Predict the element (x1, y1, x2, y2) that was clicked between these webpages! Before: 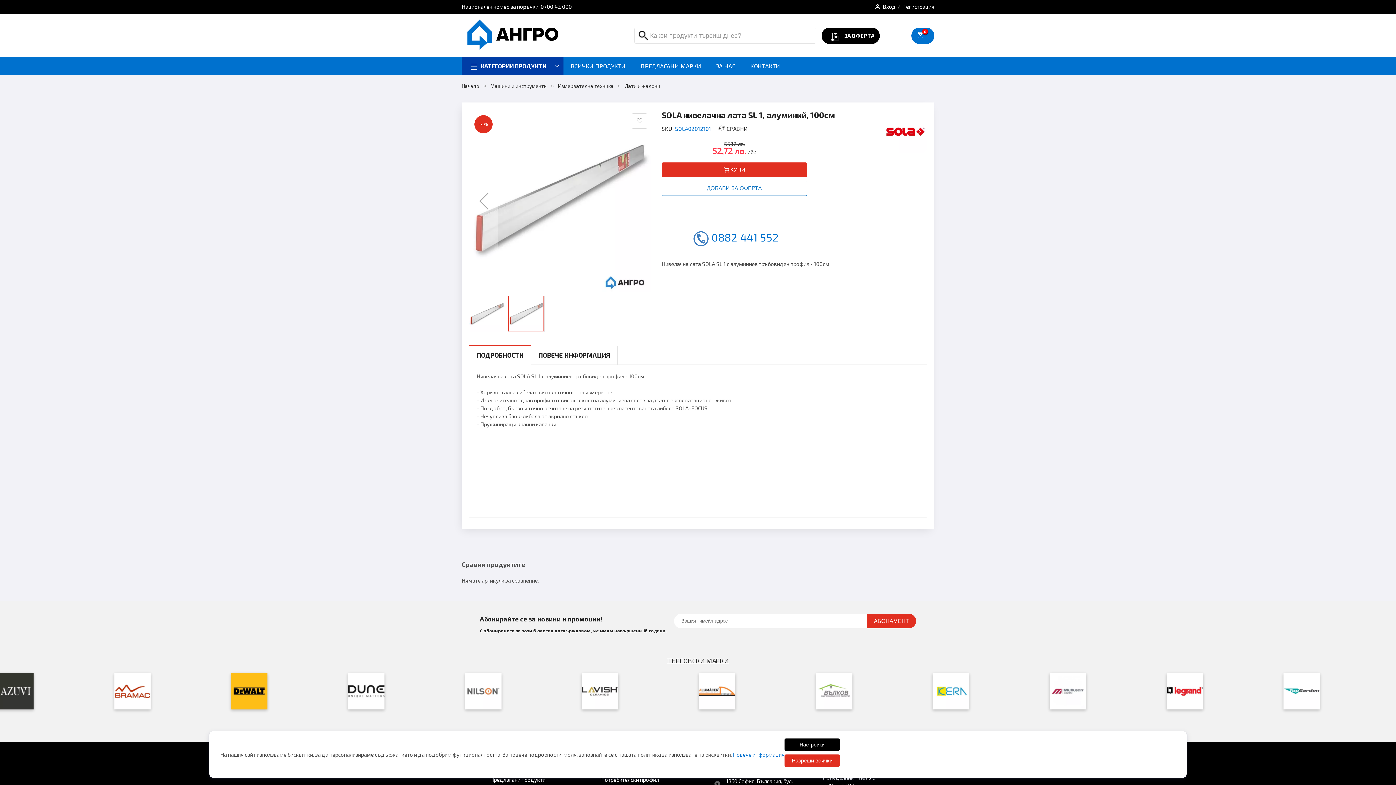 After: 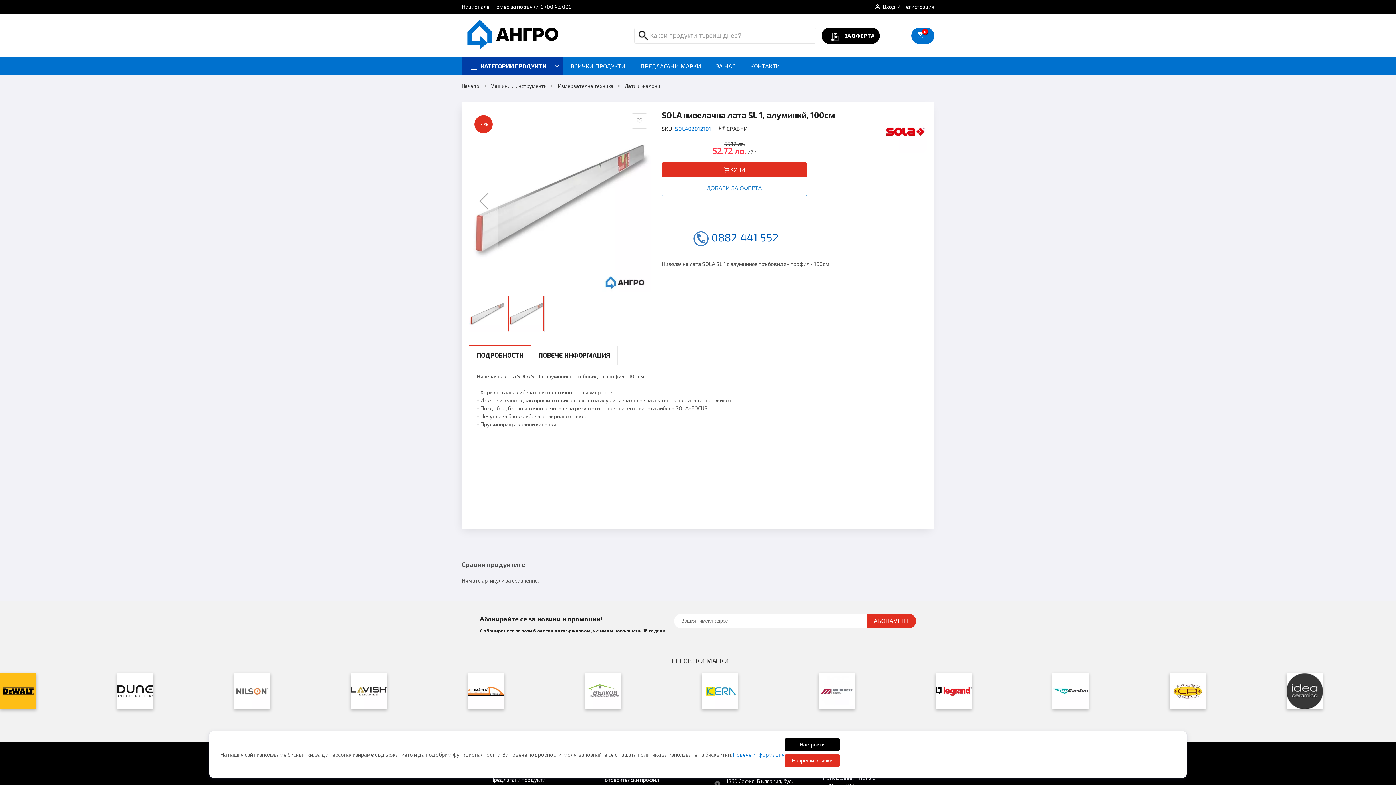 Action: bbox: (661, 227, 807, 250) label: Обадете ни се